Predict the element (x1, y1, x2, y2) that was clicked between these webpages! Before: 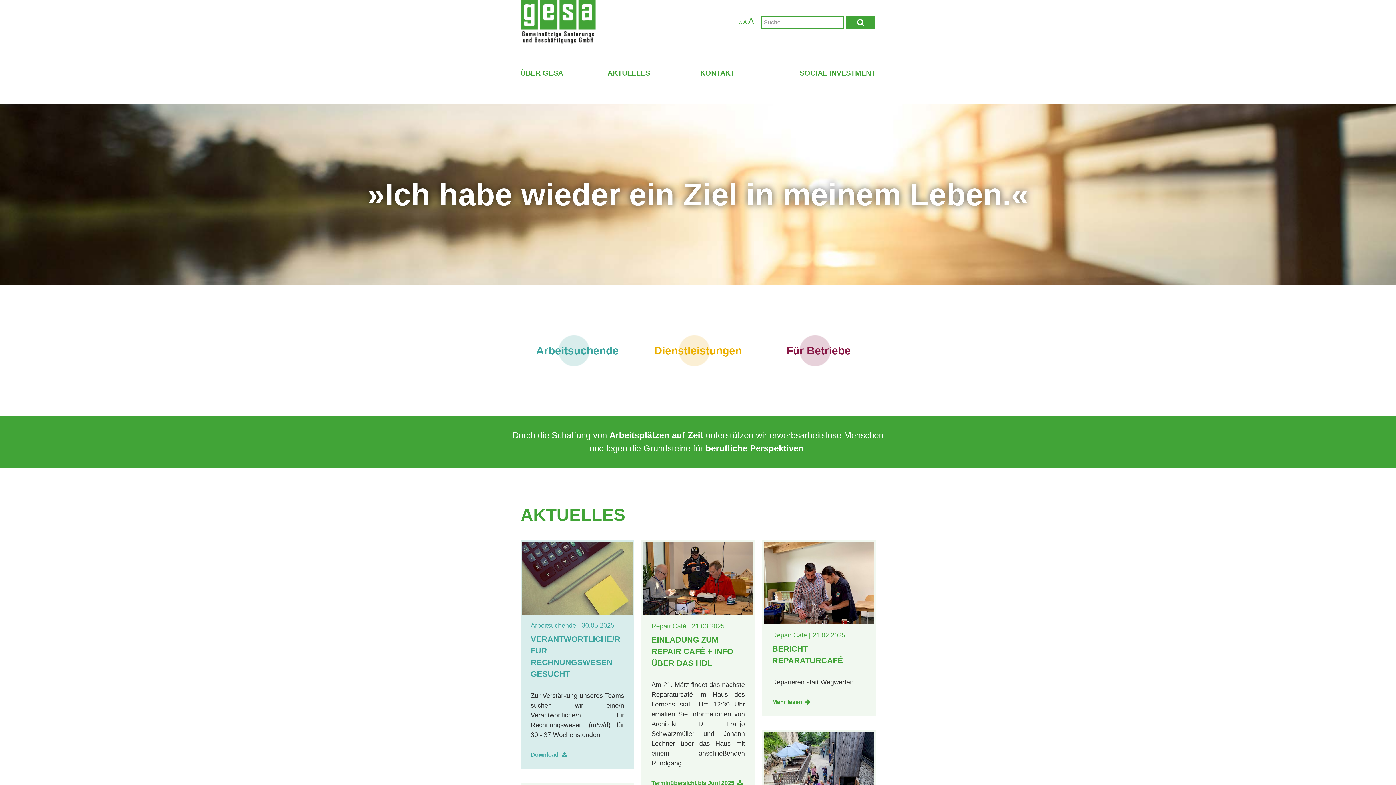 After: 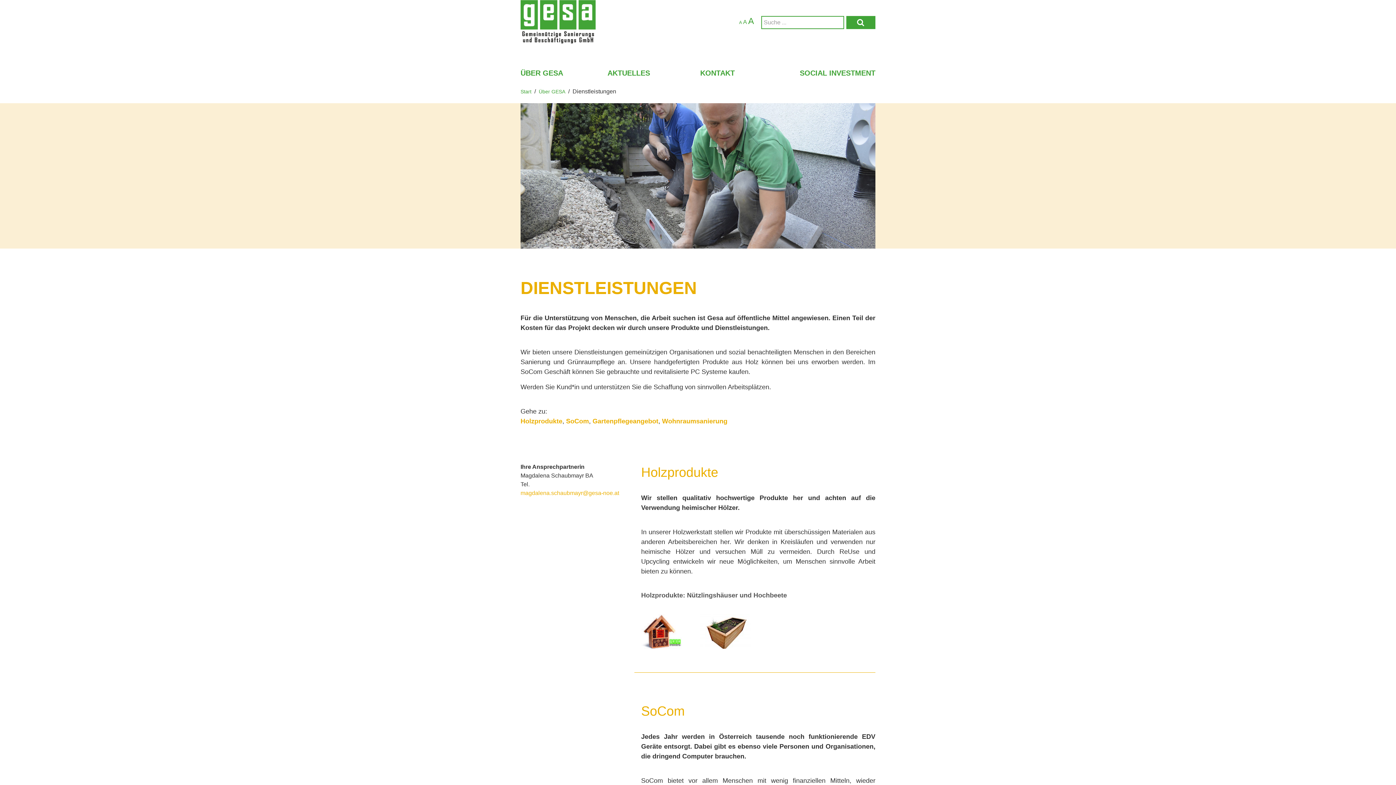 Action: label: Dienstleistungen bbox: (654, 344, 741, 356)